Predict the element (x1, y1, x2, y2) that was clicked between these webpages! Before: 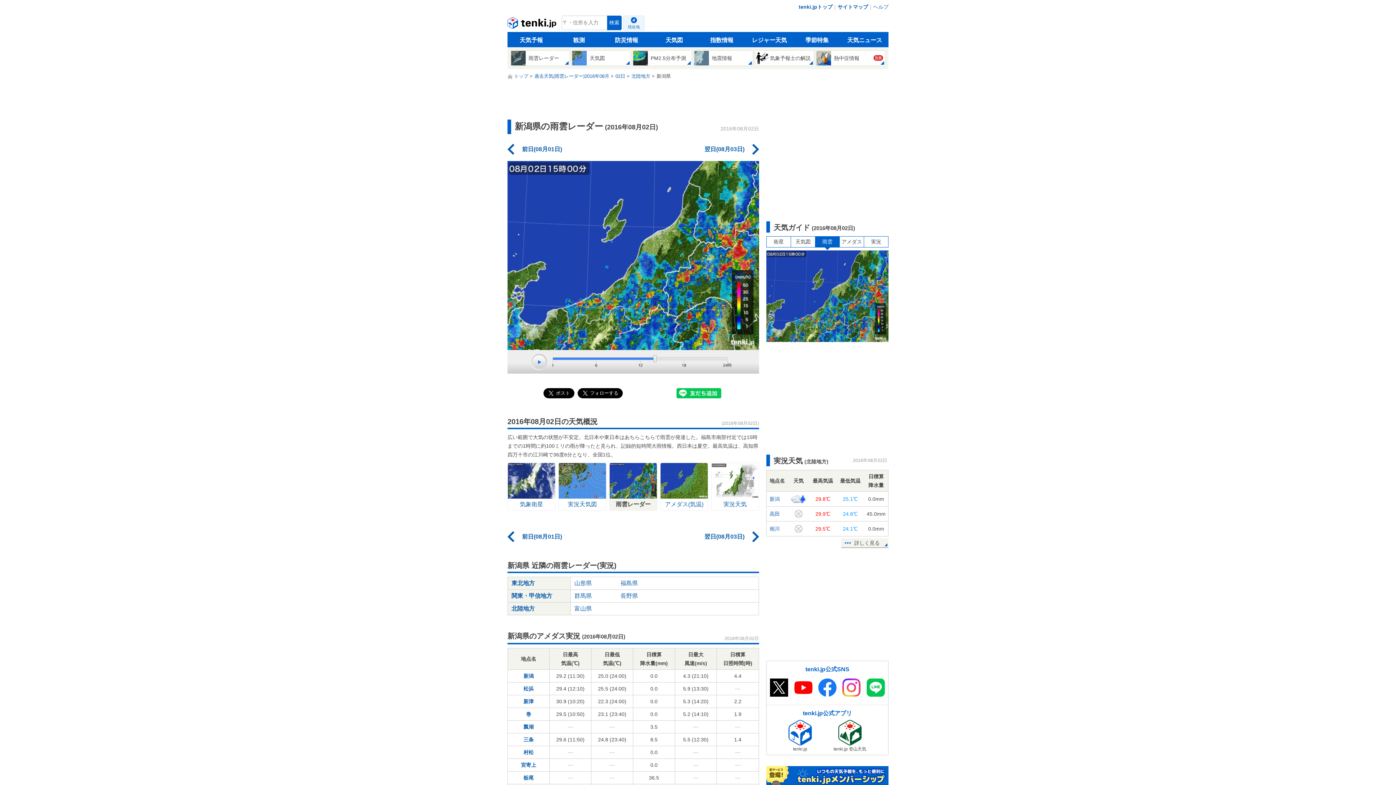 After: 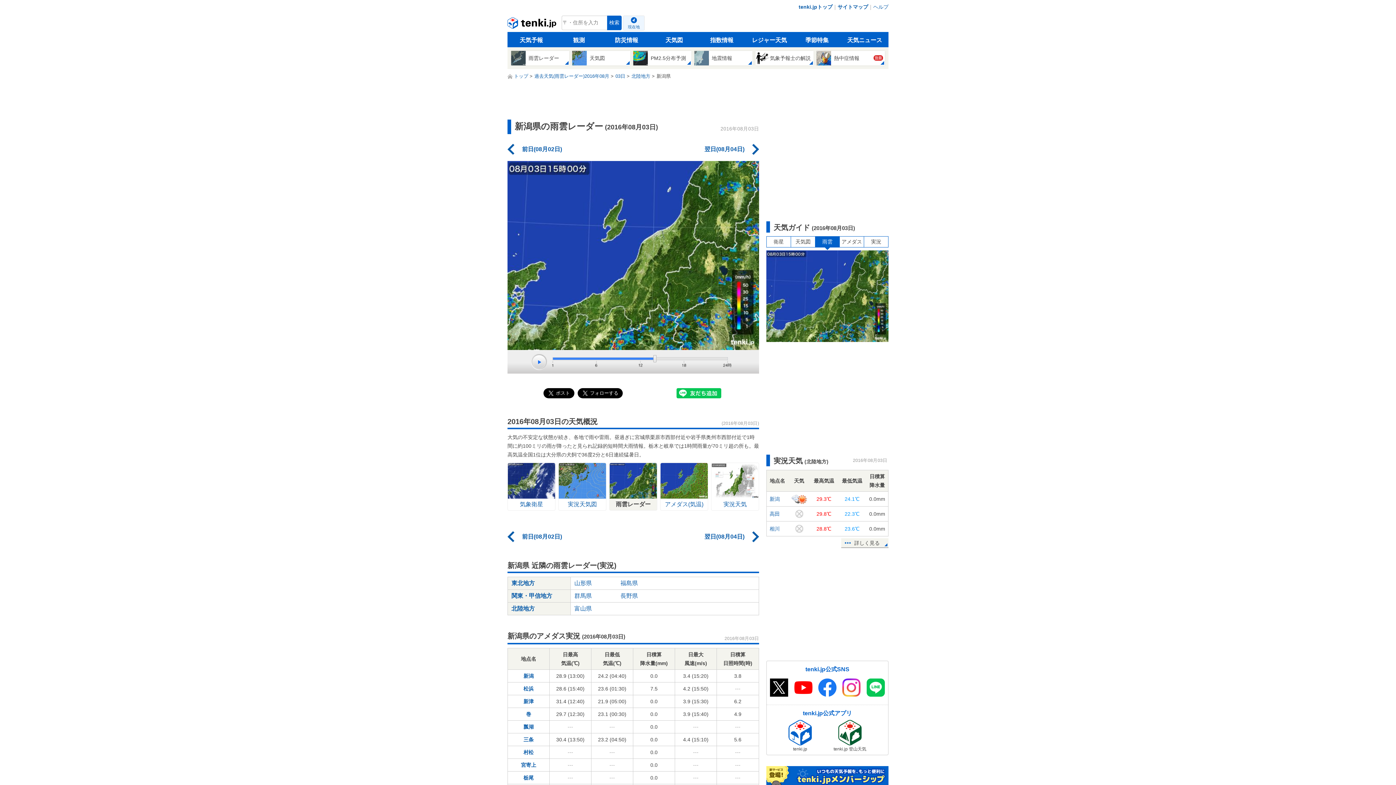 Action: label: 翌日(08月03日) bbox: (701, 529, 759, 545)